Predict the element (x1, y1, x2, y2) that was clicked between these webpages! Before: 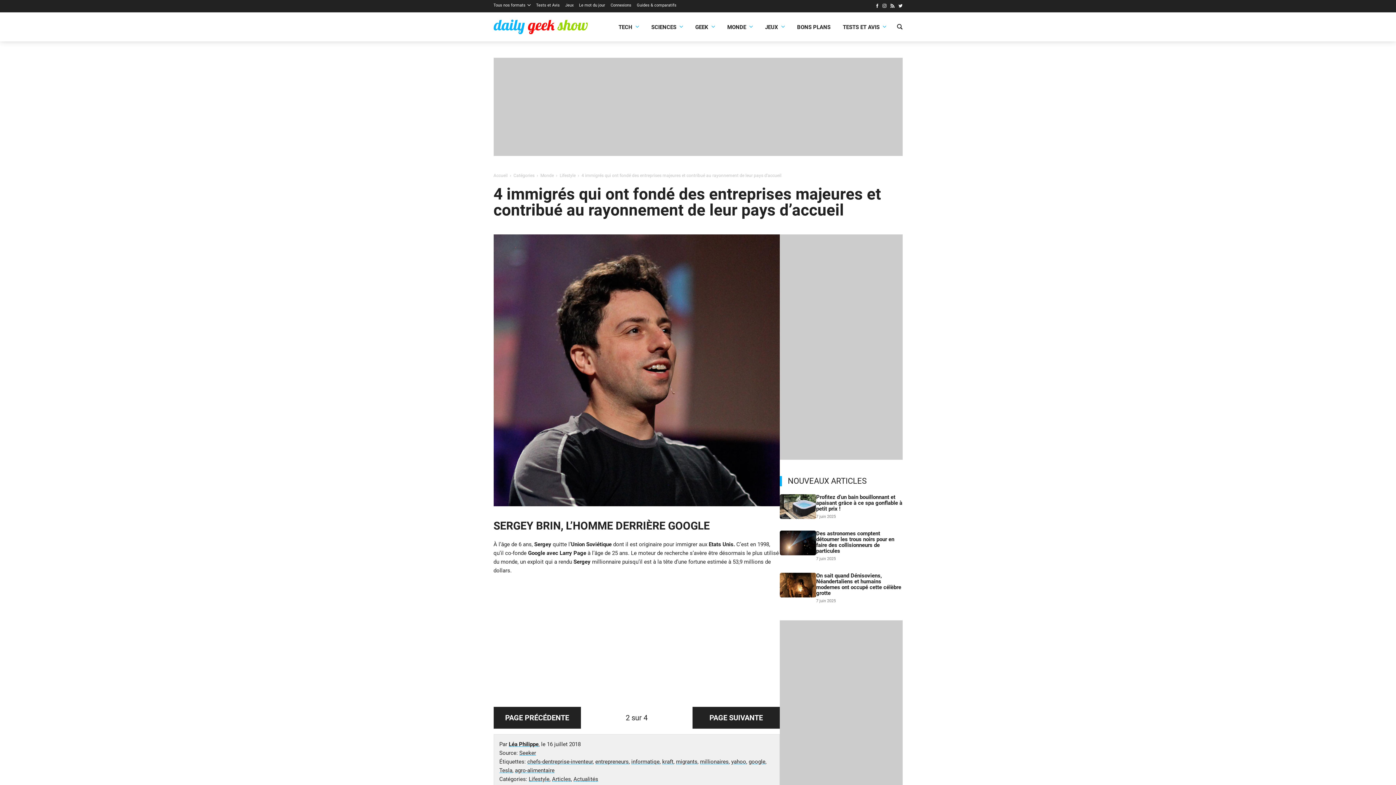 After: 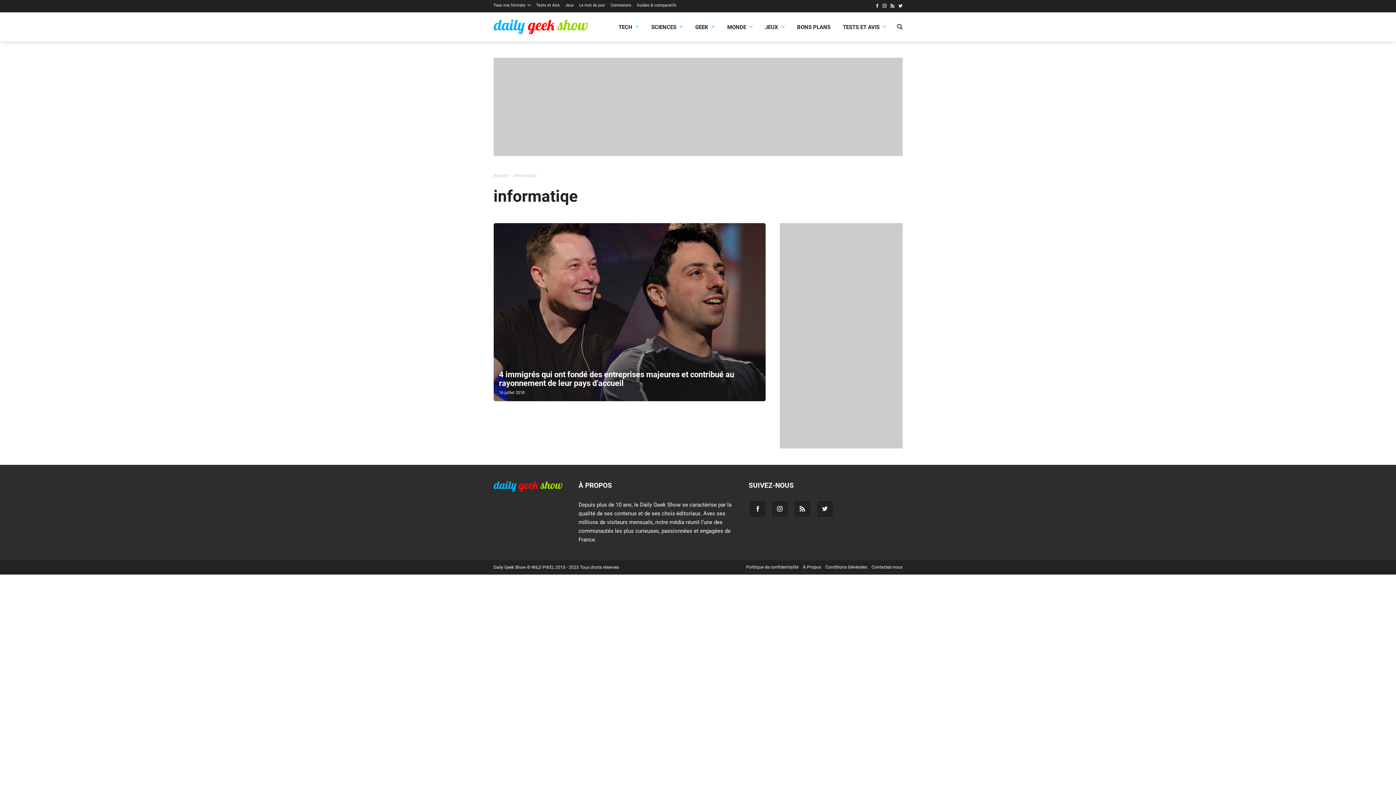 Action: label: informatiqe bbox: (631, 758, 659, 765)